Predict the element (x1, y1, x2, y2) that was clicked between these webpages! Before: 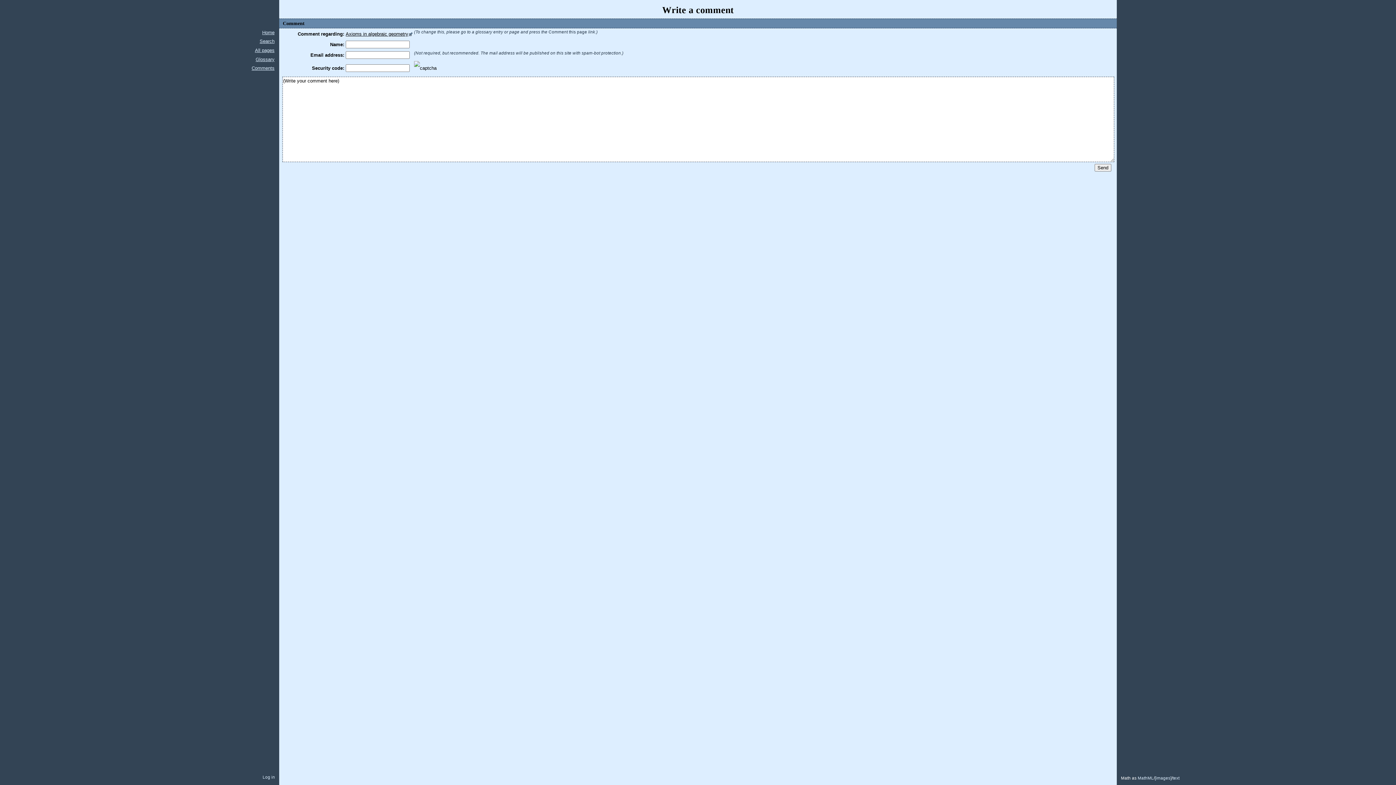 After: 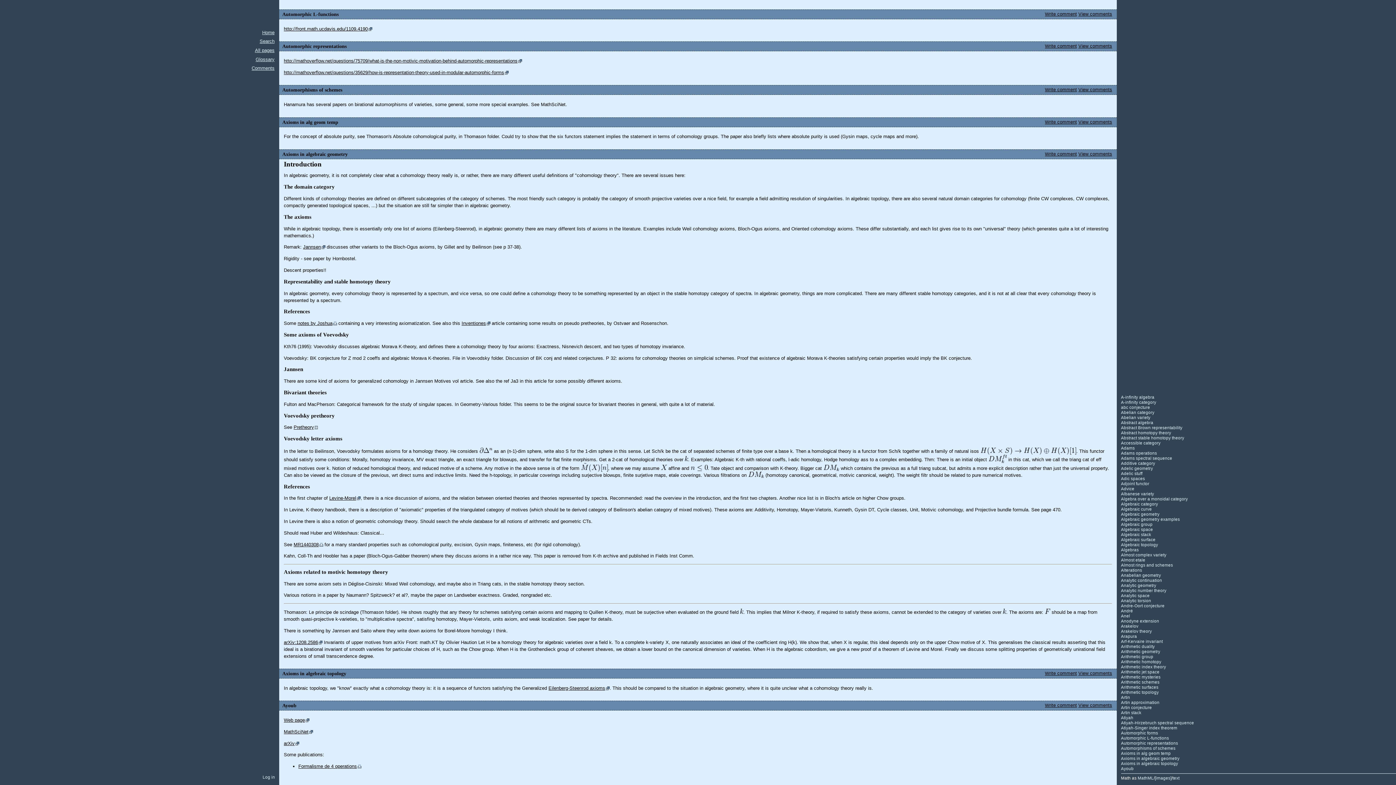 Action: label: Axioms in algebraic geometry bbox: (345, 31, 412, 36)